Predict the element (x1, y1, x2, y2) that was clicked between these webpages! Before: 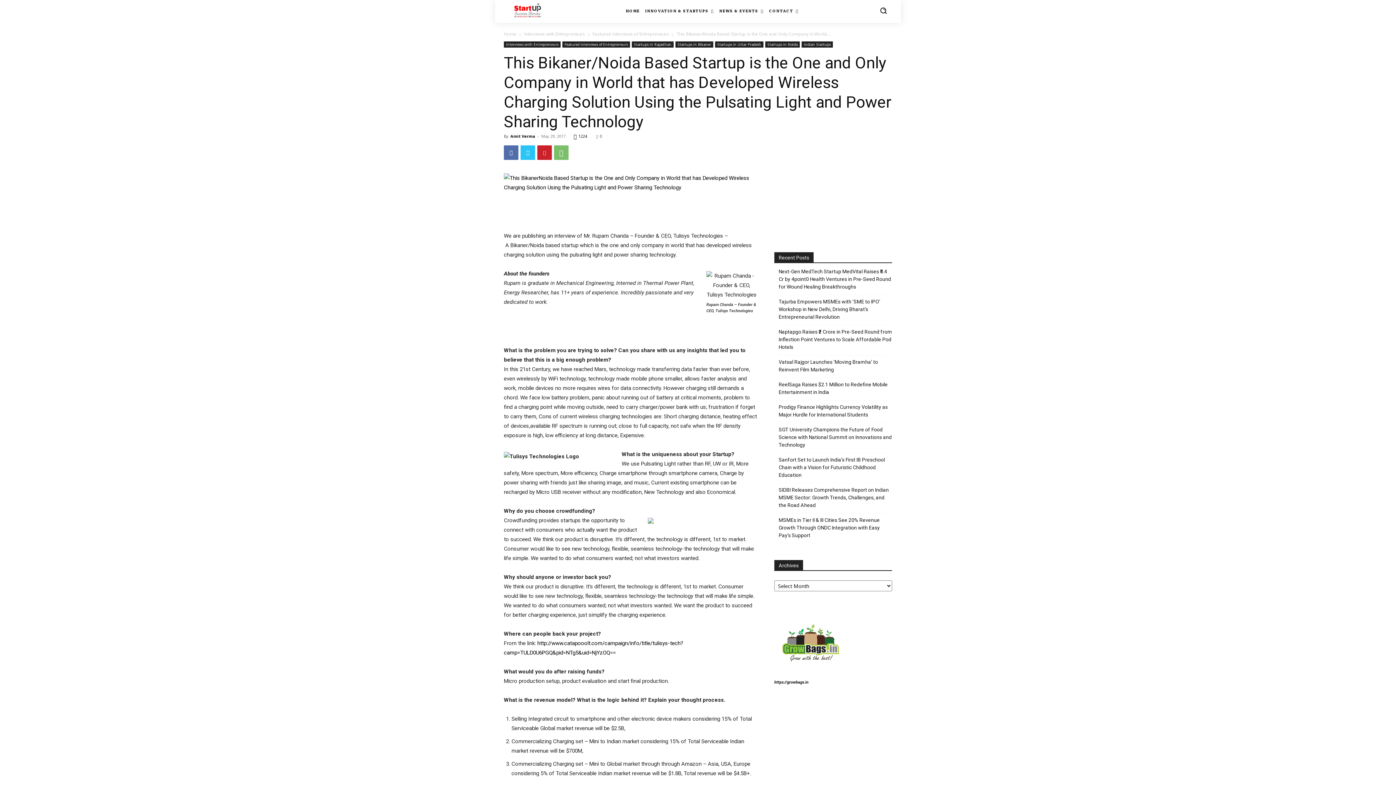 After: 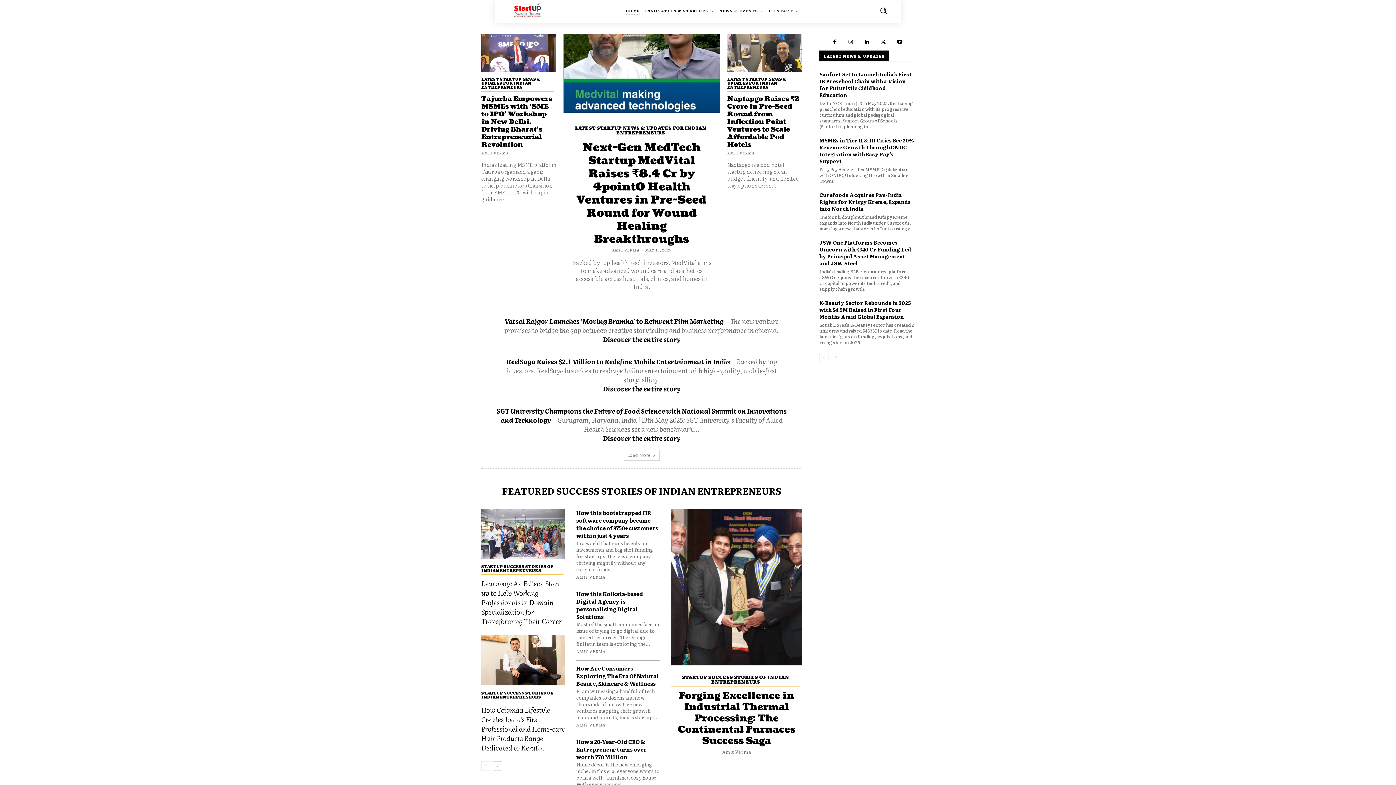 Action: label: HOME bbox: (626, 6, 639, 14)